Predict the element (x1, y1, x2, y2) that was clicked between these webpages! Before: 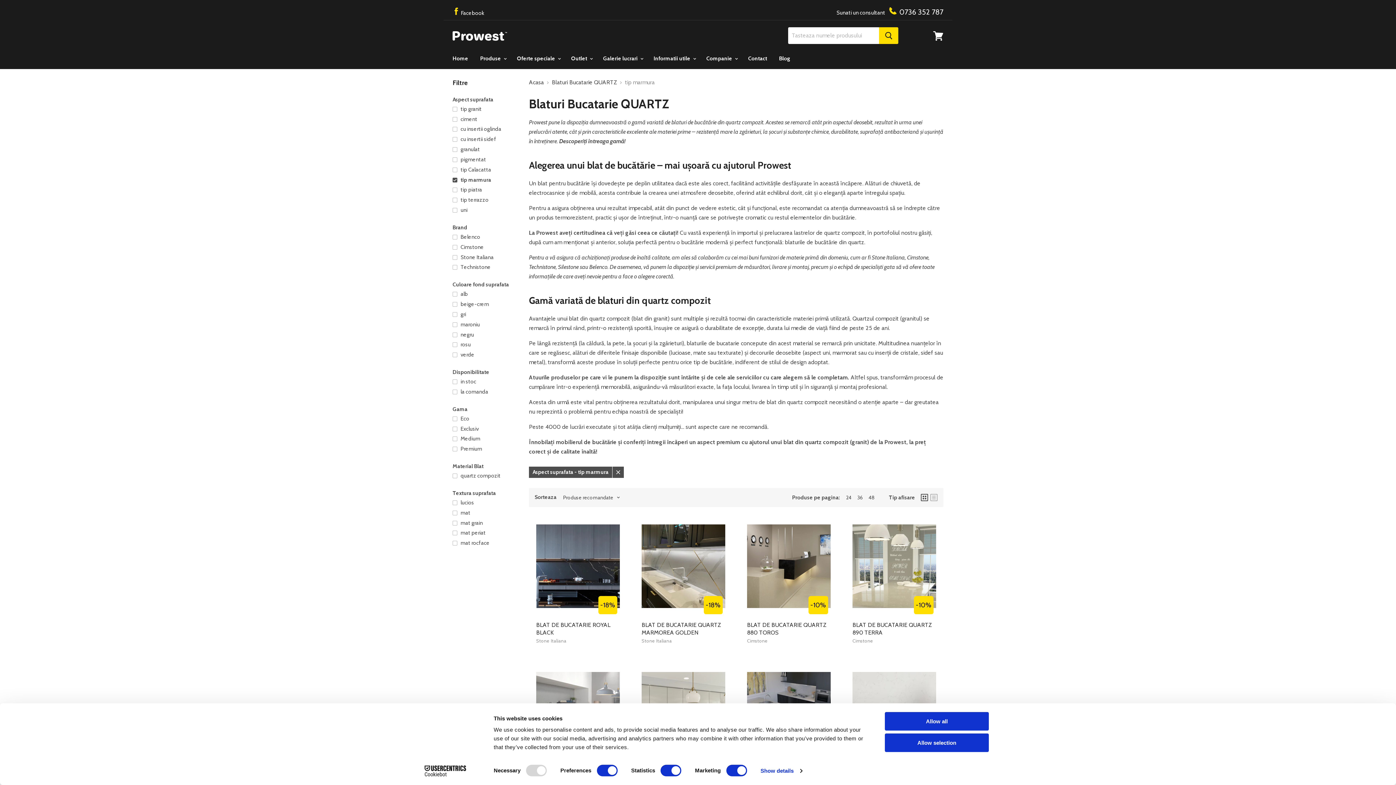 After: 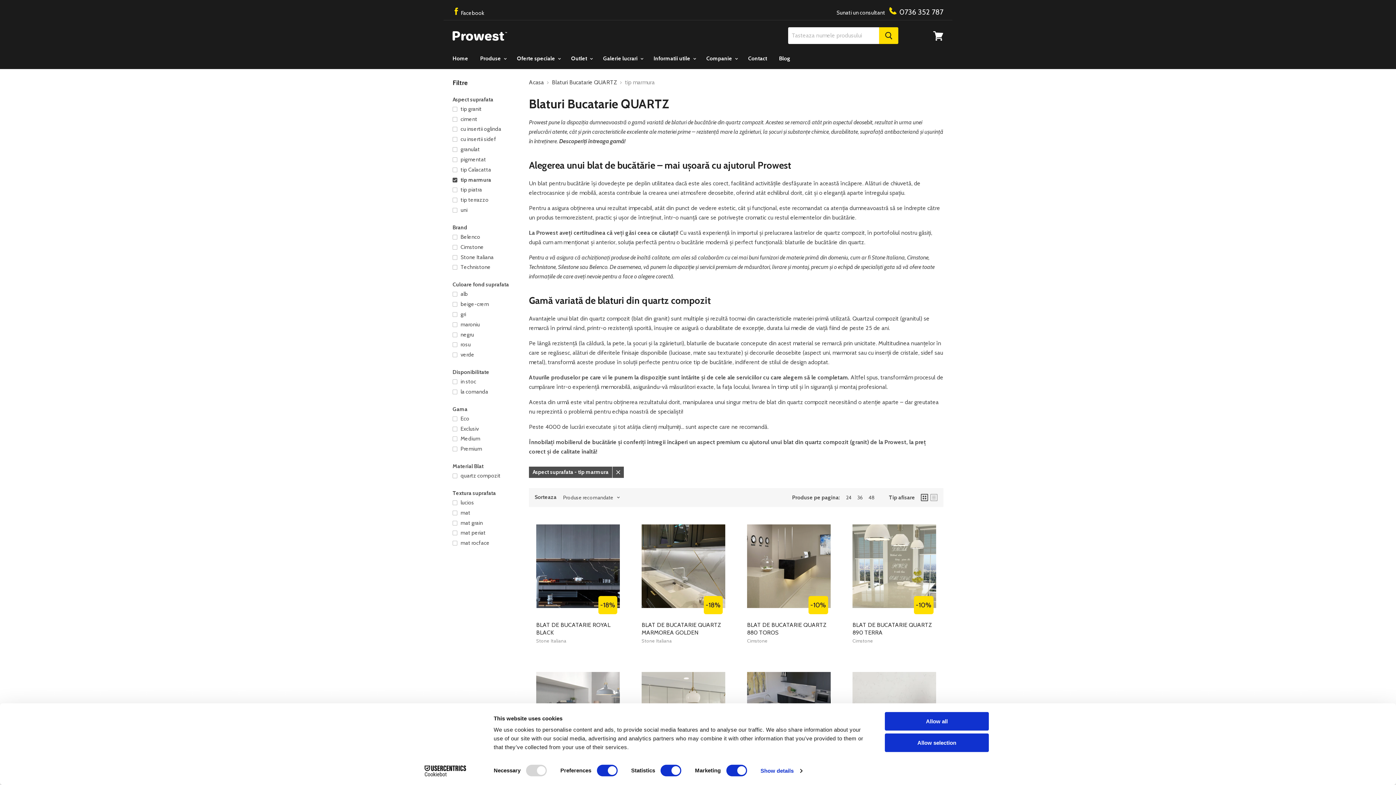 Action: label: 48 bbox: (868, 494, 874, 500)